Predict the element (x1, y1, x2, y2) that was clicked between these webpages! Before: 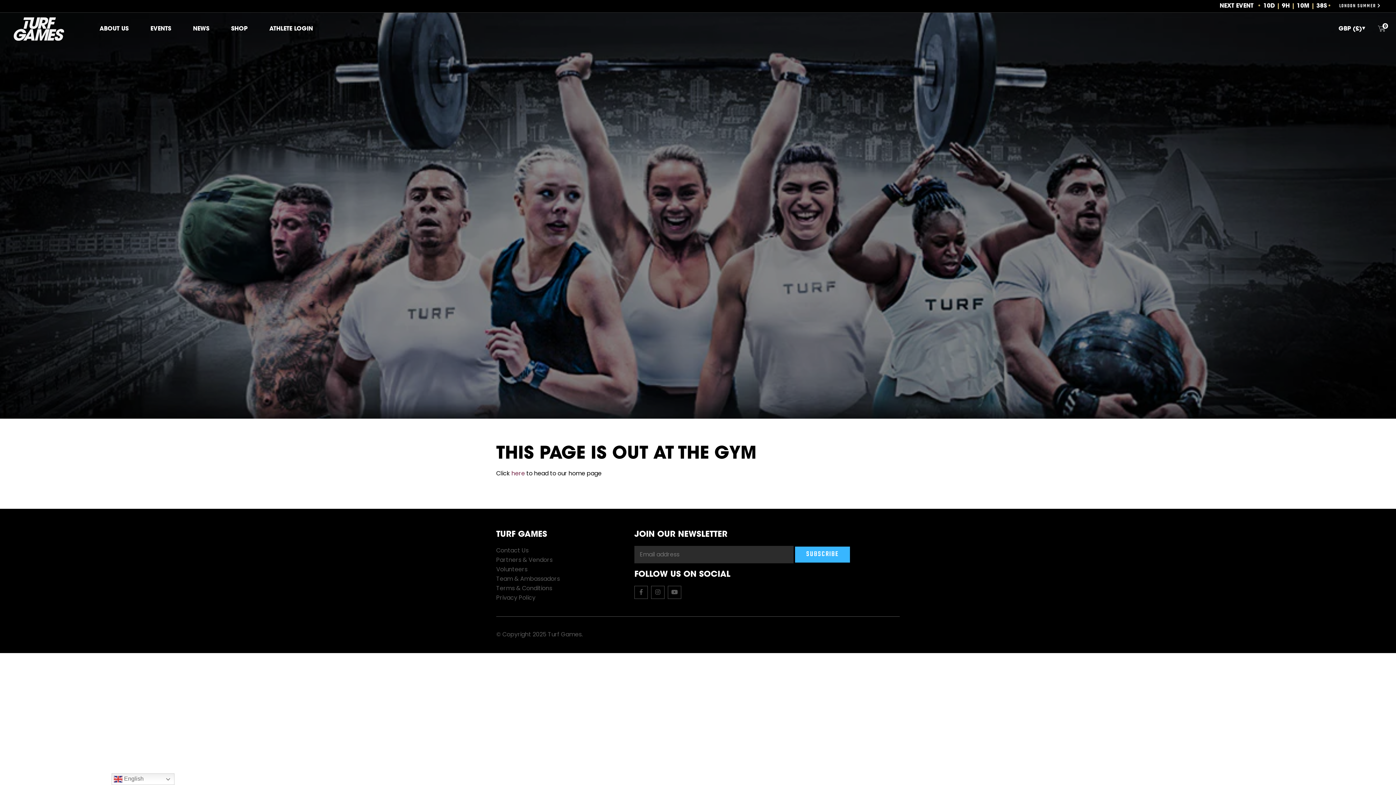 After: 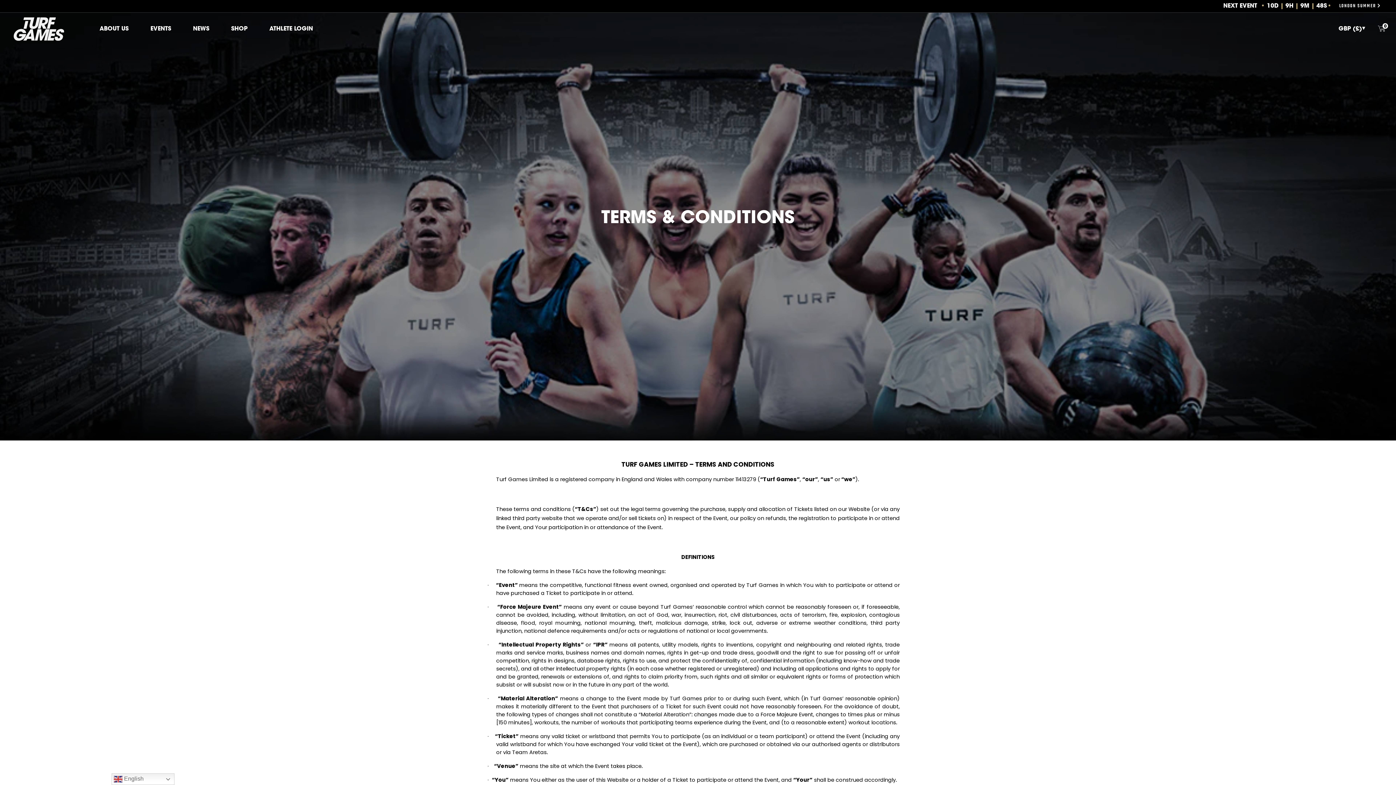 Action: bbox: (496, 584, 552, 592) label: Terms & Conditions